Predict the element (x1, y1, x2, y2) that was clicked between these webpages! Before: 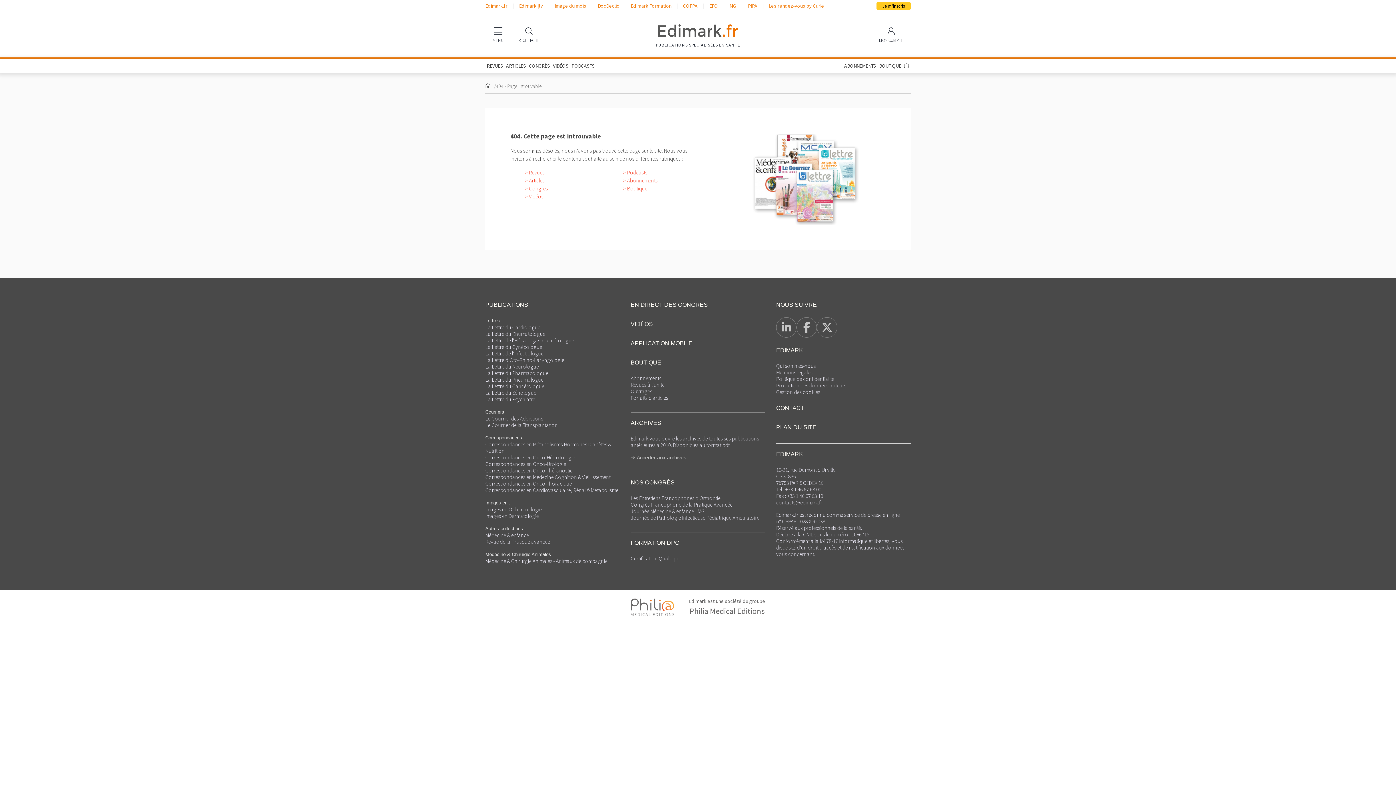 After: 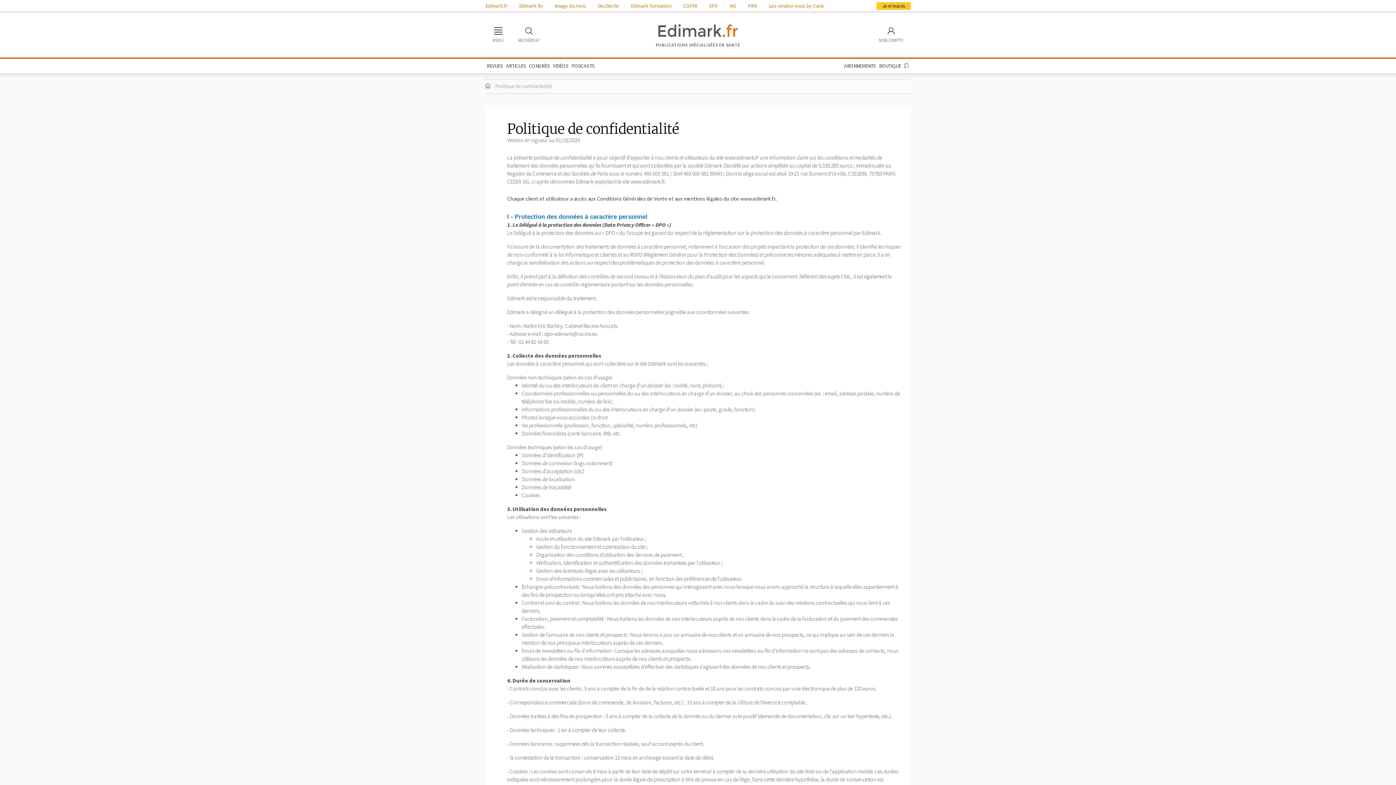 Action: bbox: (776, 375, 834, 382) label: Politique de confidentialité